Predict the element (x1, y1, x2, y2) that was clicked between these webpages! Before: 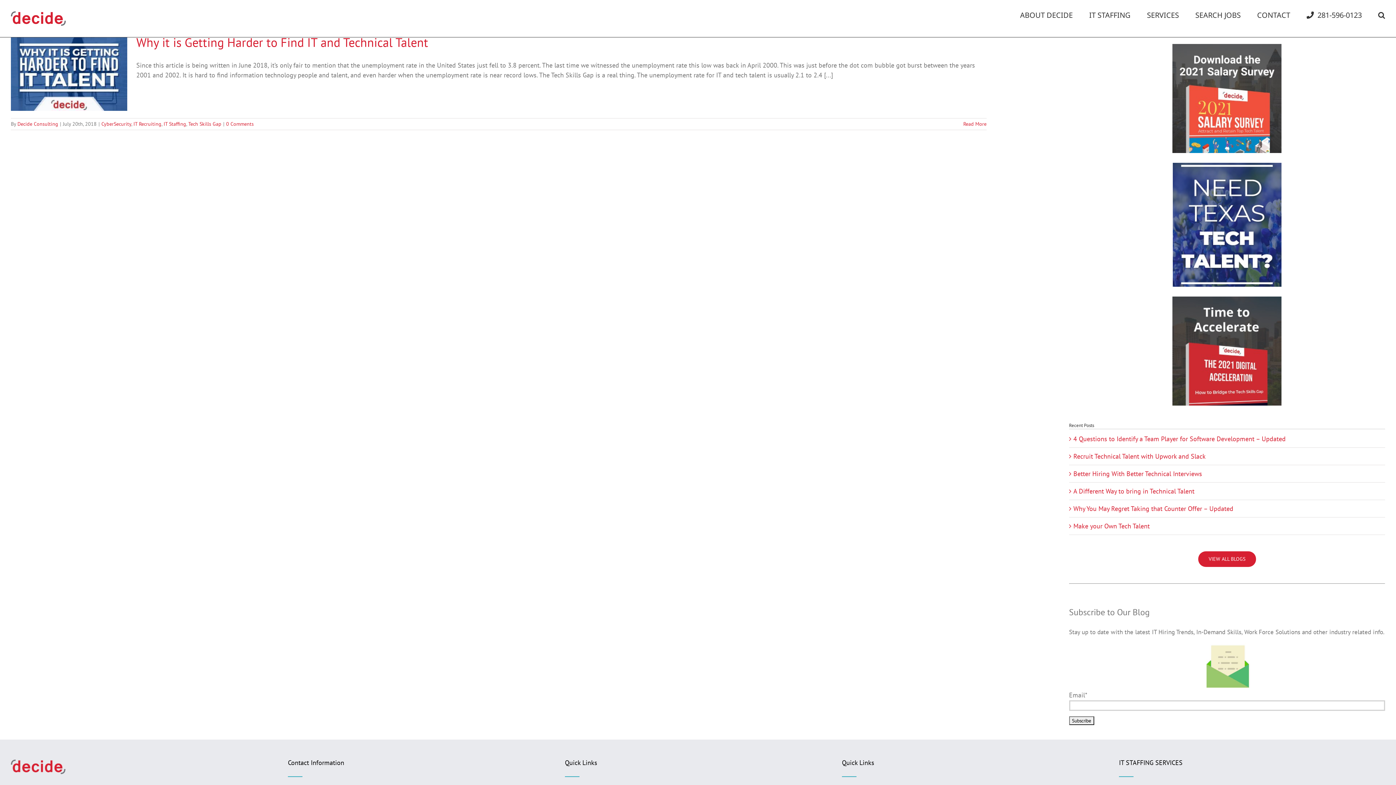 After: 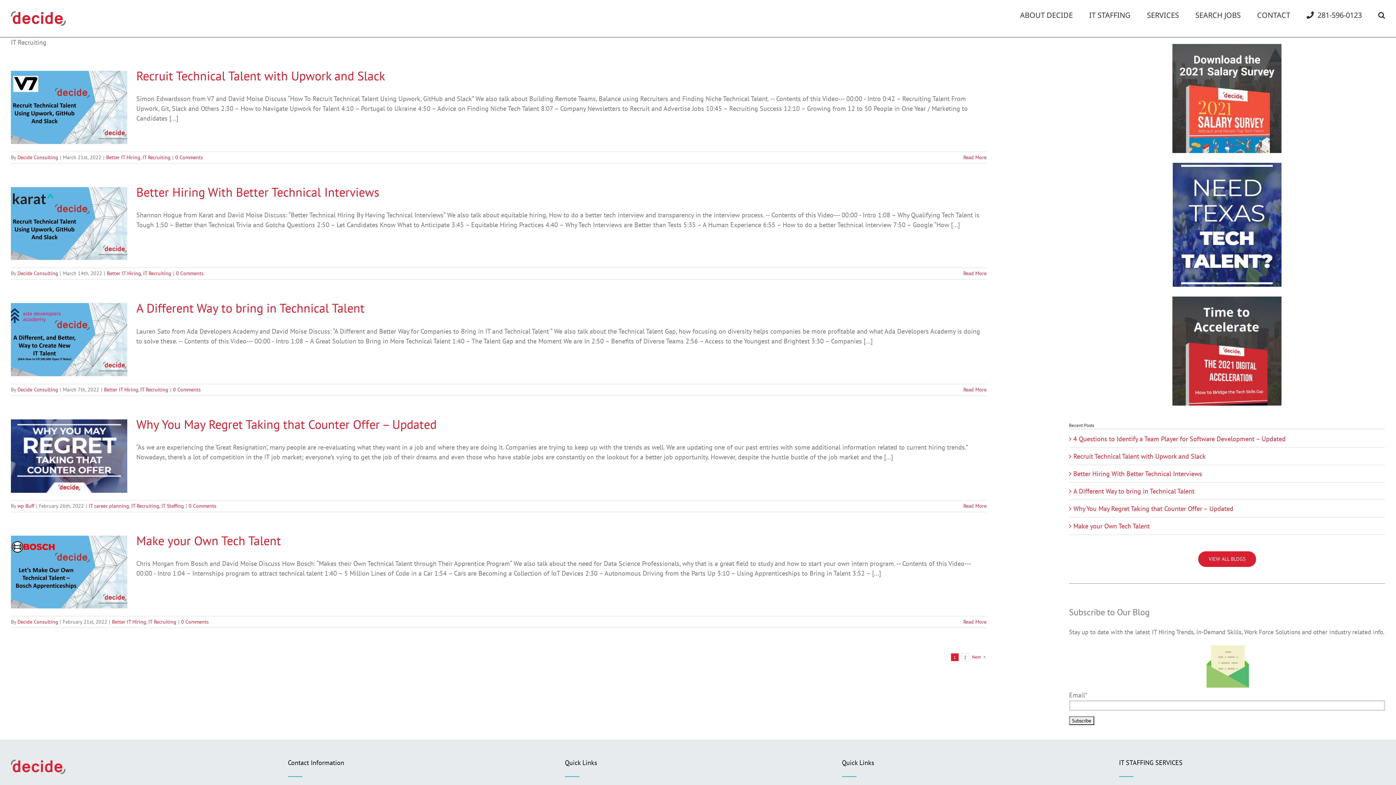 Action: bbox: (133, 120, 161, 127) label: IT Recruiting